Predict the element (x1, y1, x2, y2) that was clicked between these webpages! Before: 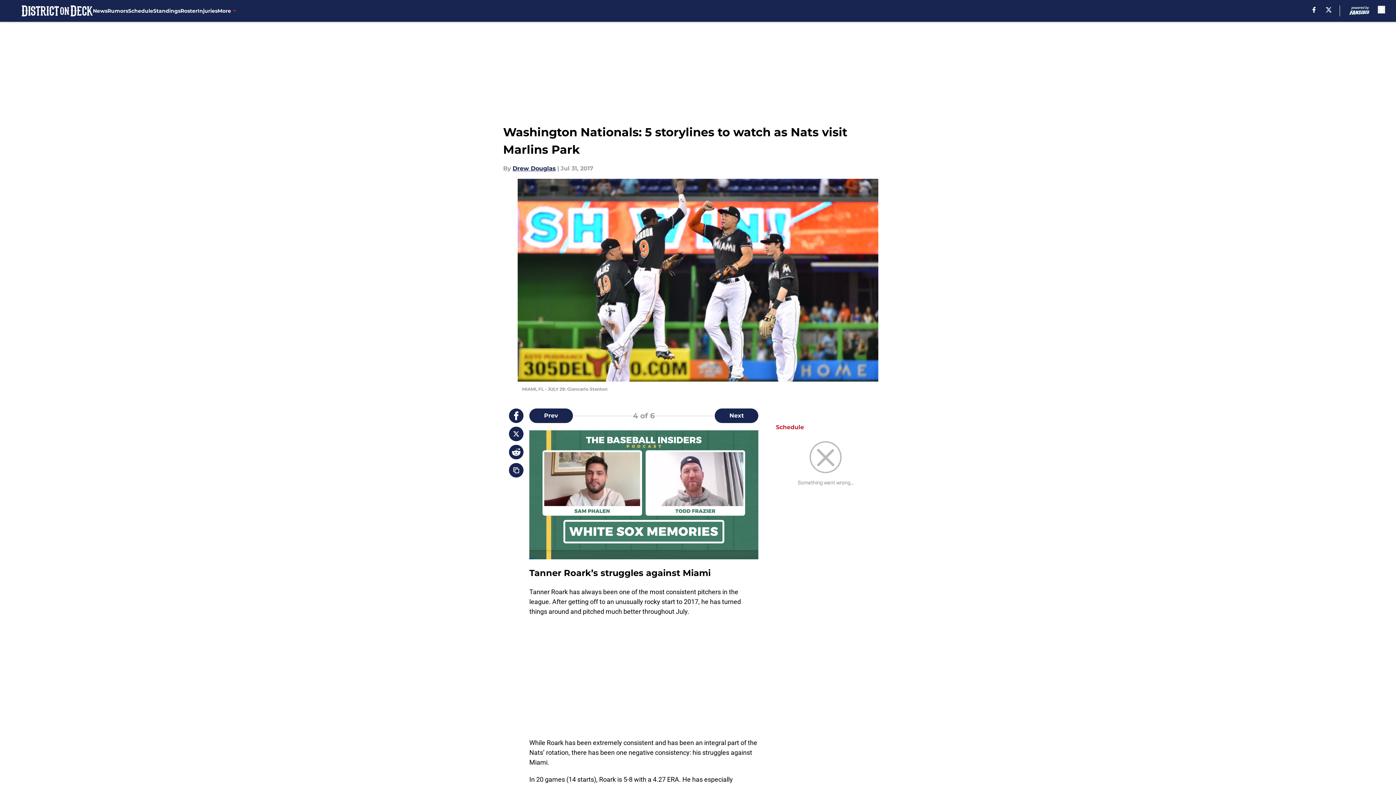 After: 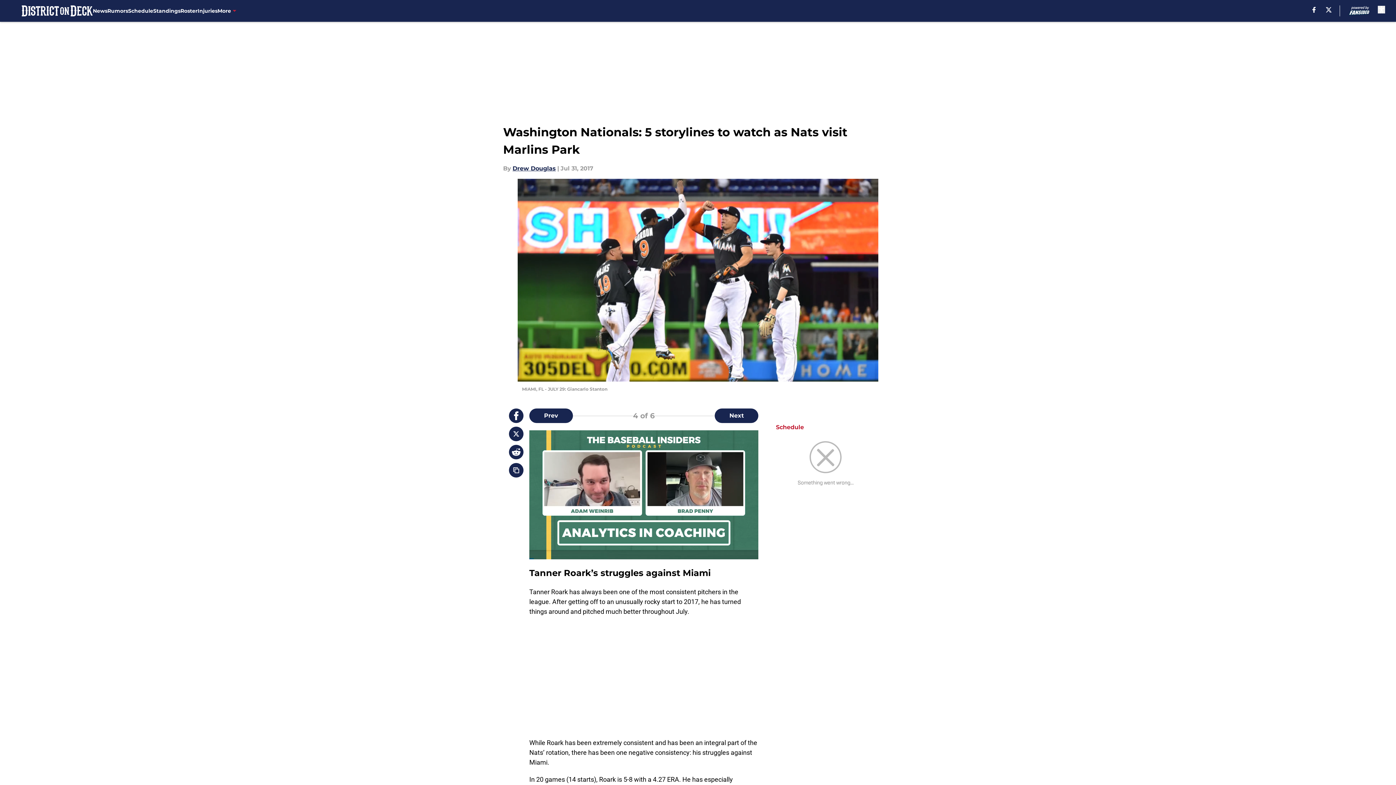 Action: bbox: (1312, 6, 1316, 12) label: facebook